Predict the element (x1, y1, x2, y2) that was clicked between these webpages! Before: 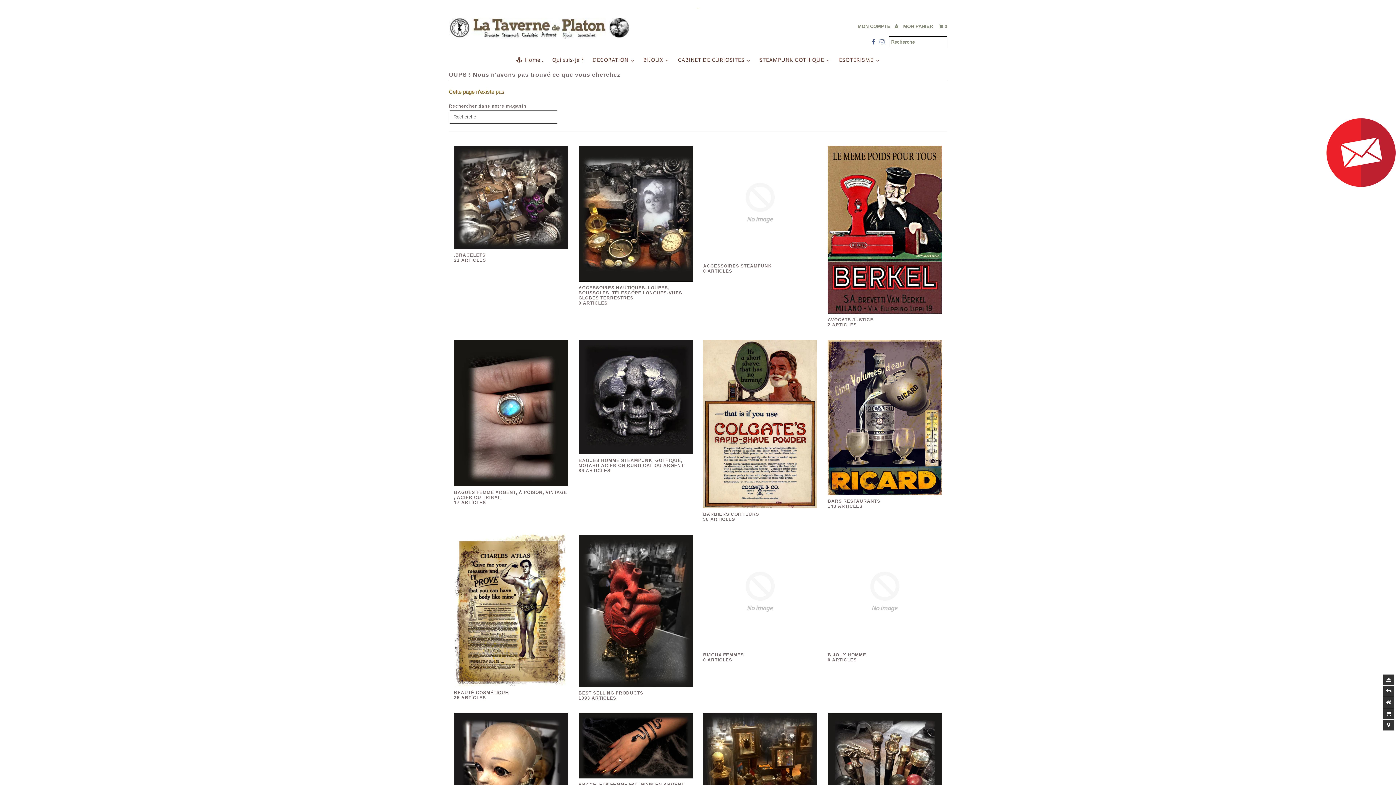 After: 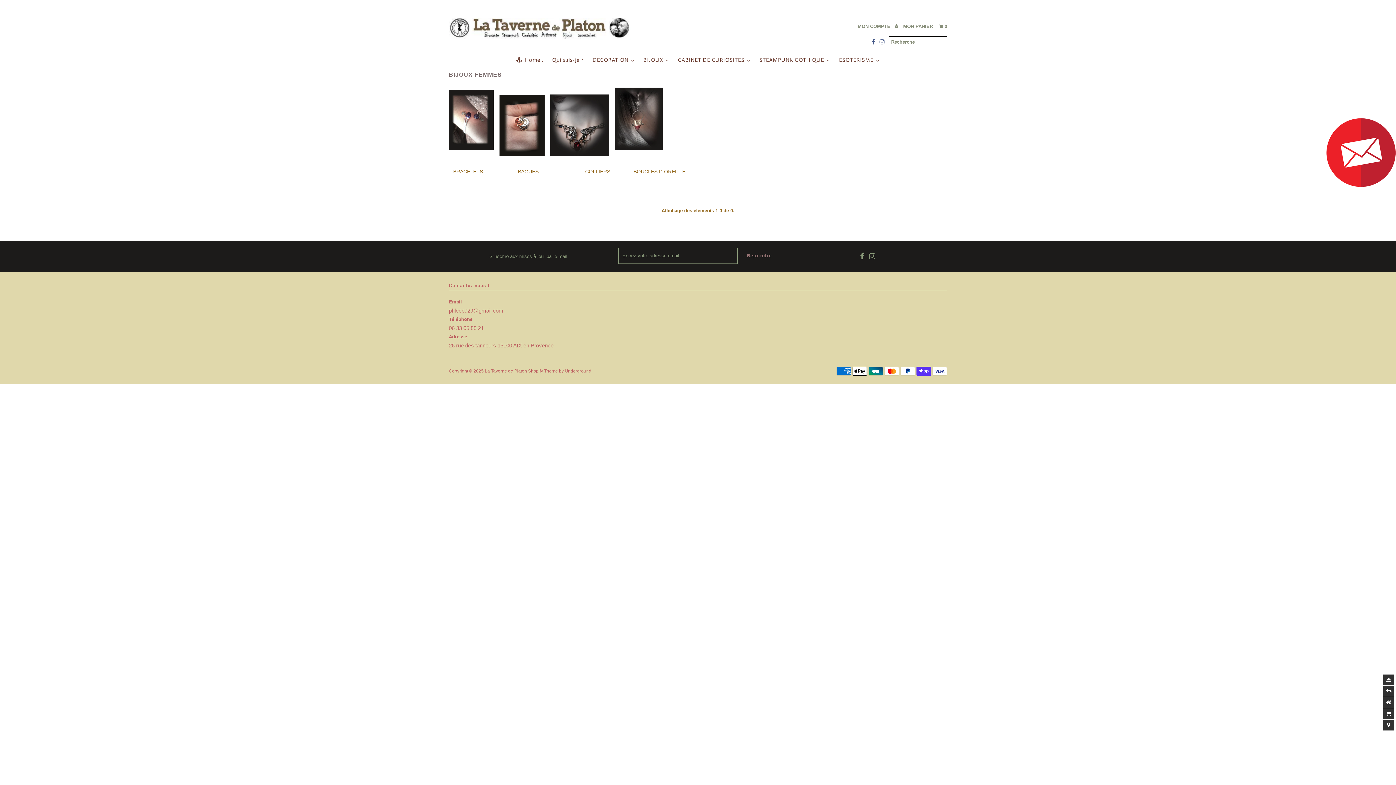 Action: bbox: (703, 534, 817, 648)